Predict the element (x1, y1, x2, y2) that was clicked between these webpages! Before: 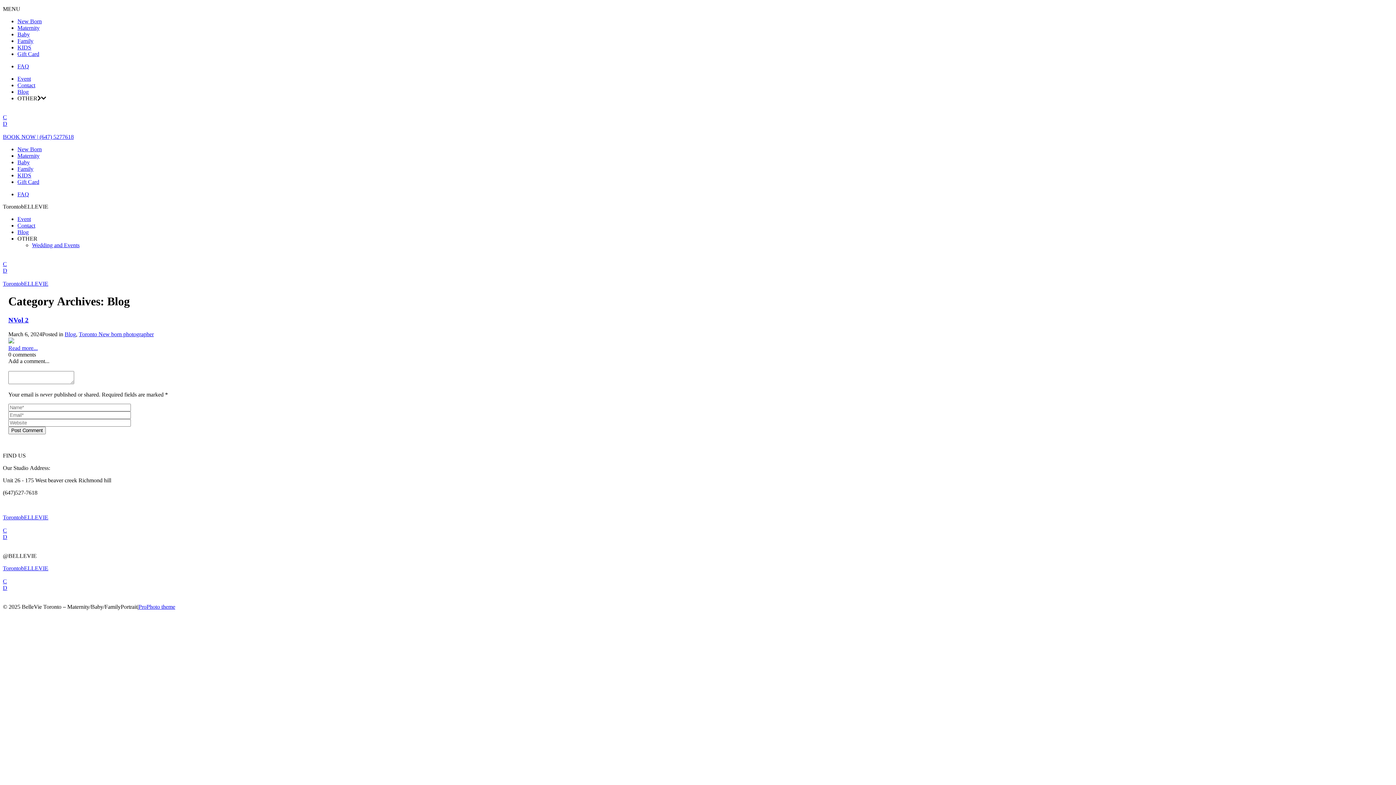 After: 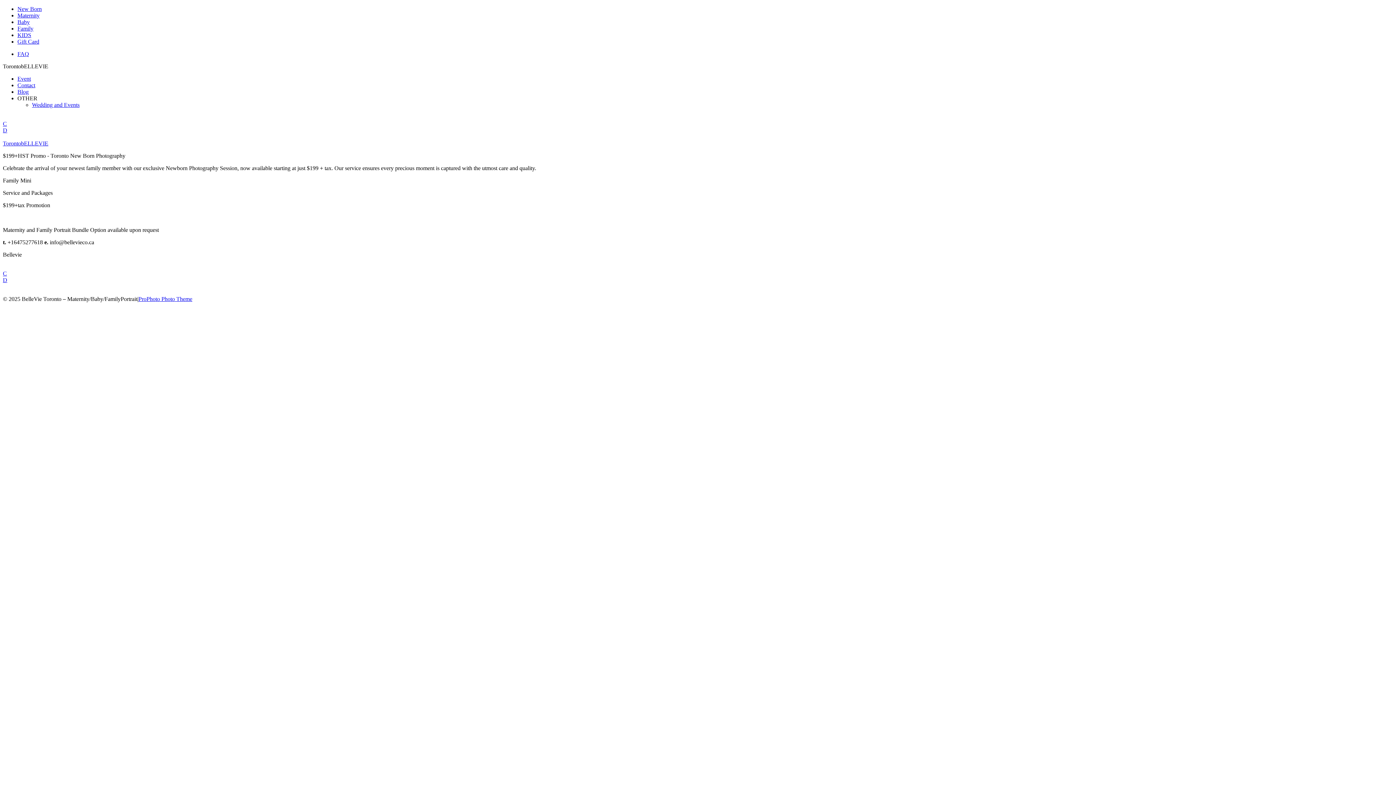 Action: bbox: (17, 146, 41, 152) label: New Born